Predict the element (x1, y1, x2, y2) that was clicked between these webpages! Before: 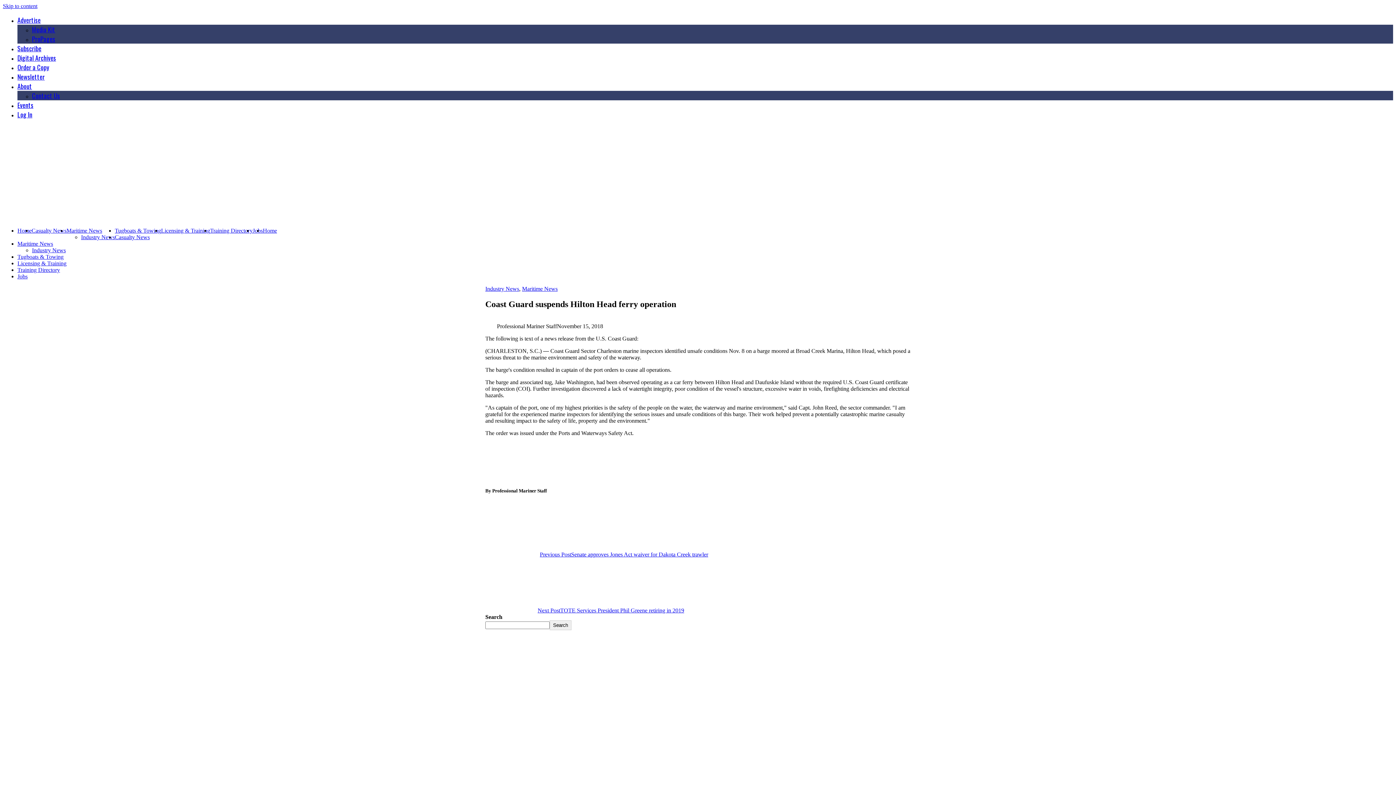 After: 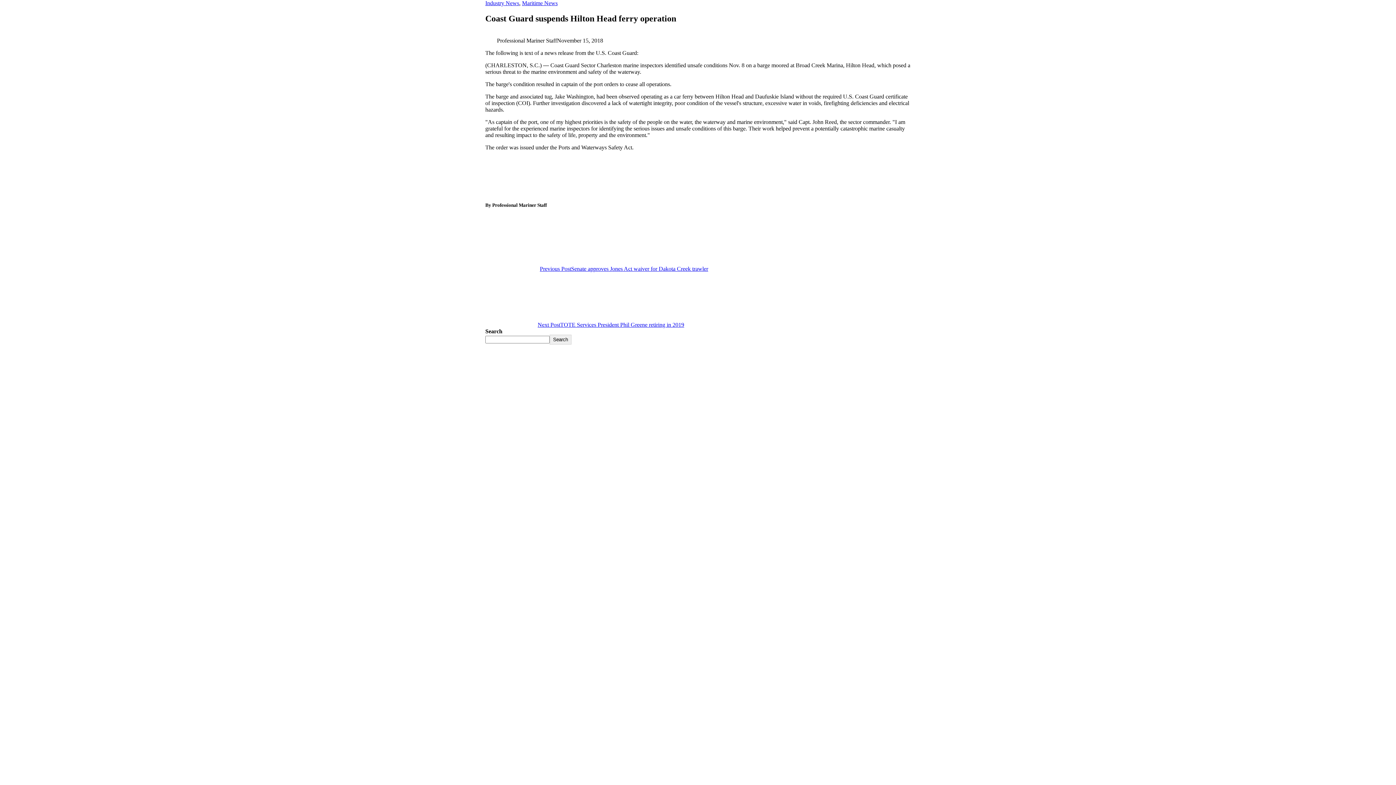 Action: bbox: (2, 2, 37, 9) label: Skip to content